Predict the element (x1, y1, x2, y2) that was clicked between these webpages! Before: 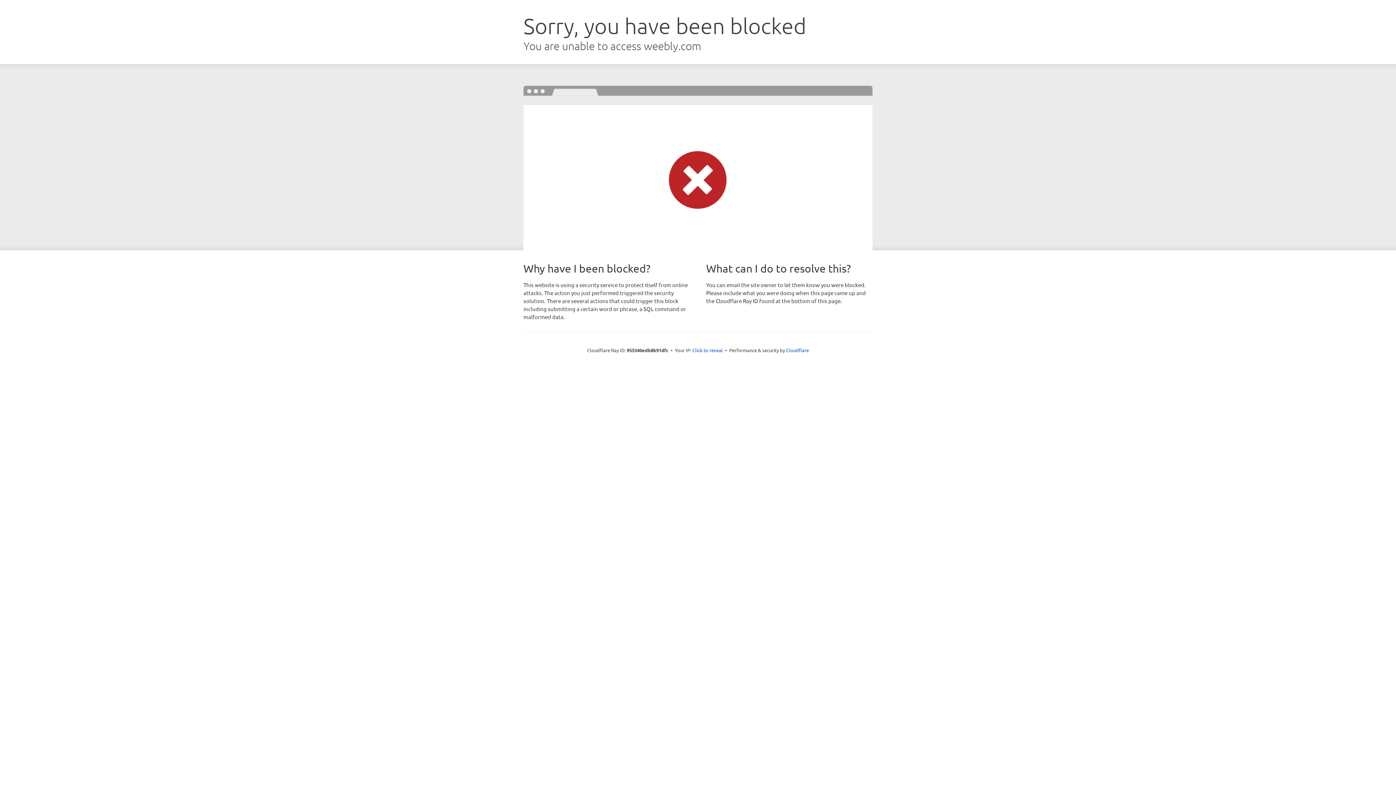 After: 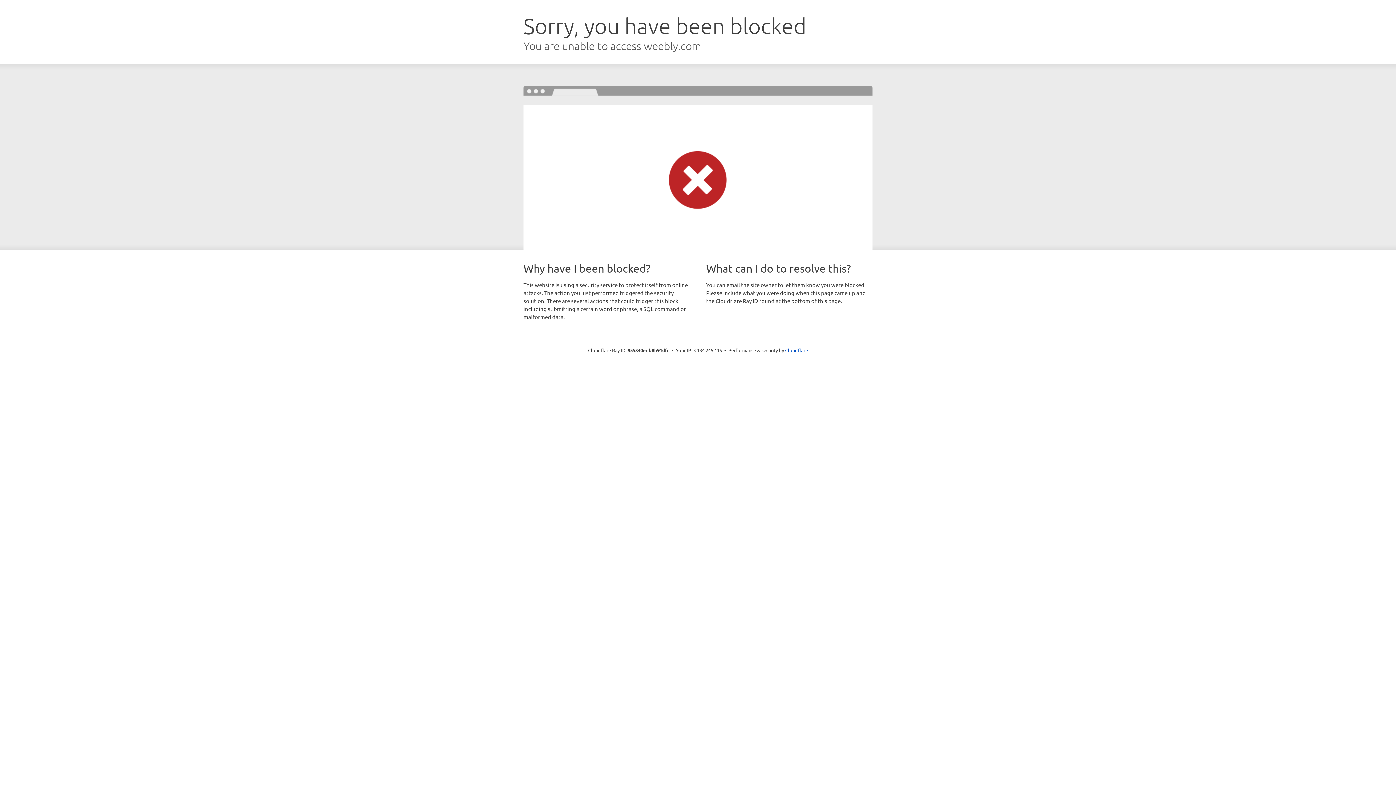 Action: bbox: (692, 346, 723, 353) label: Click to reveal